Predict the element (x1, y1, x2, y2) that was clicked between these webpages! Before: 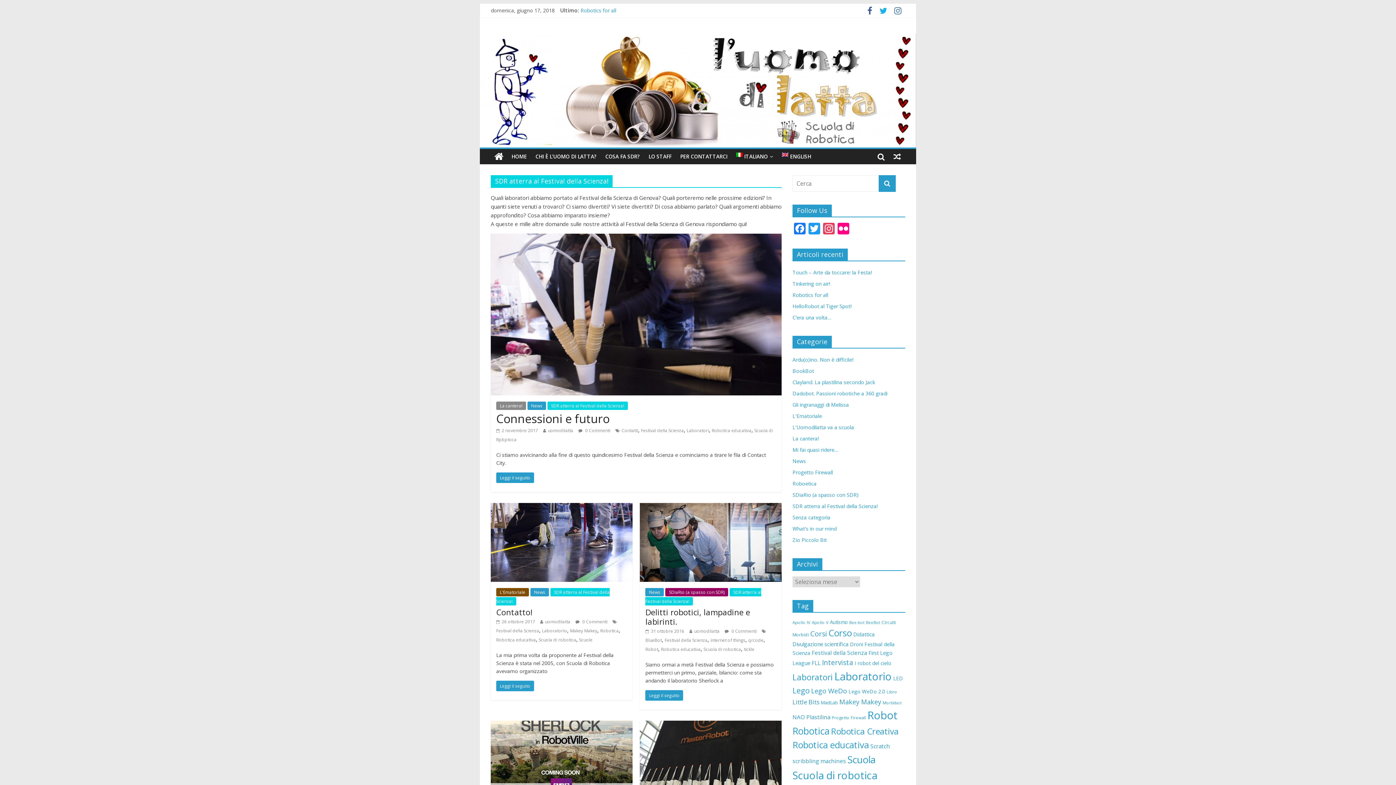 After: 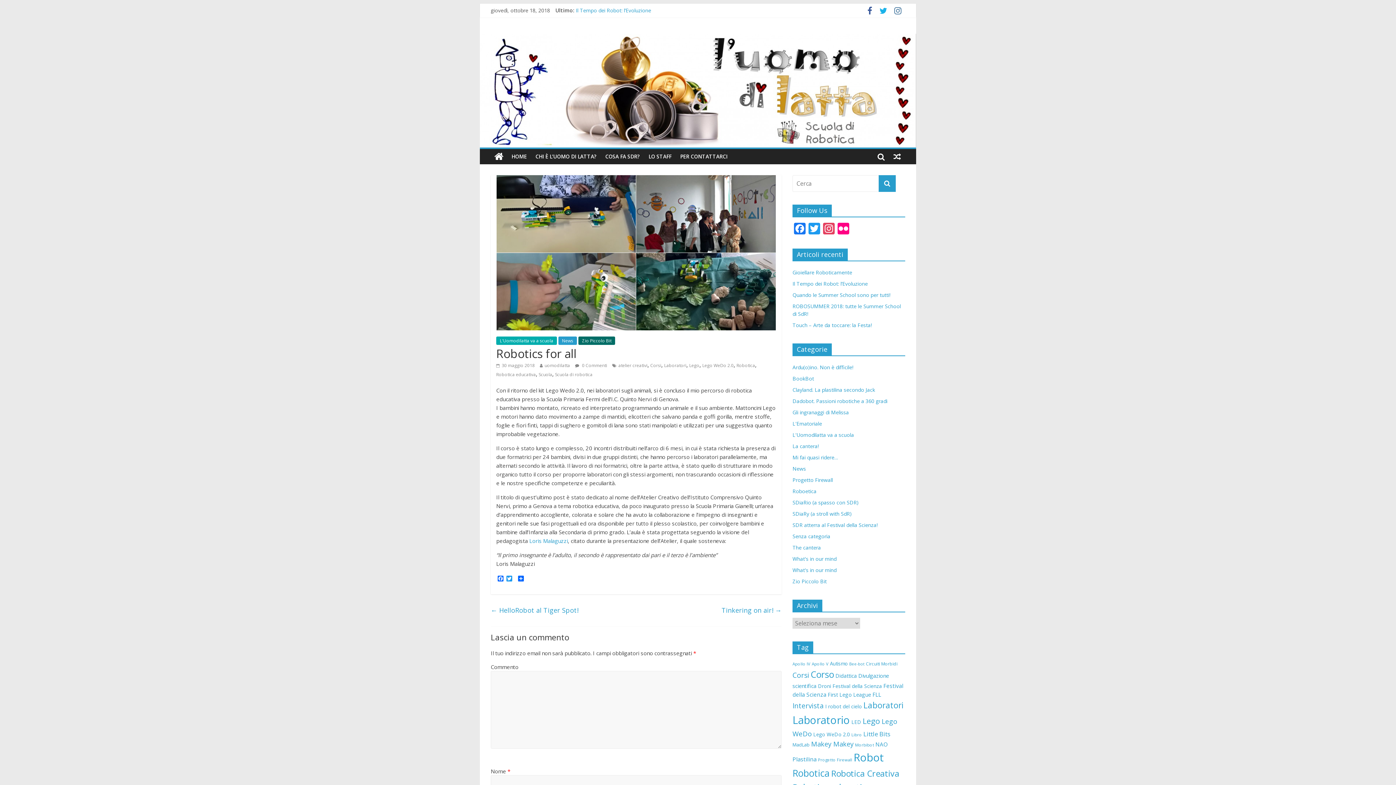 Action: label: Robotics for all bbox: (792, 291, 828, 298)